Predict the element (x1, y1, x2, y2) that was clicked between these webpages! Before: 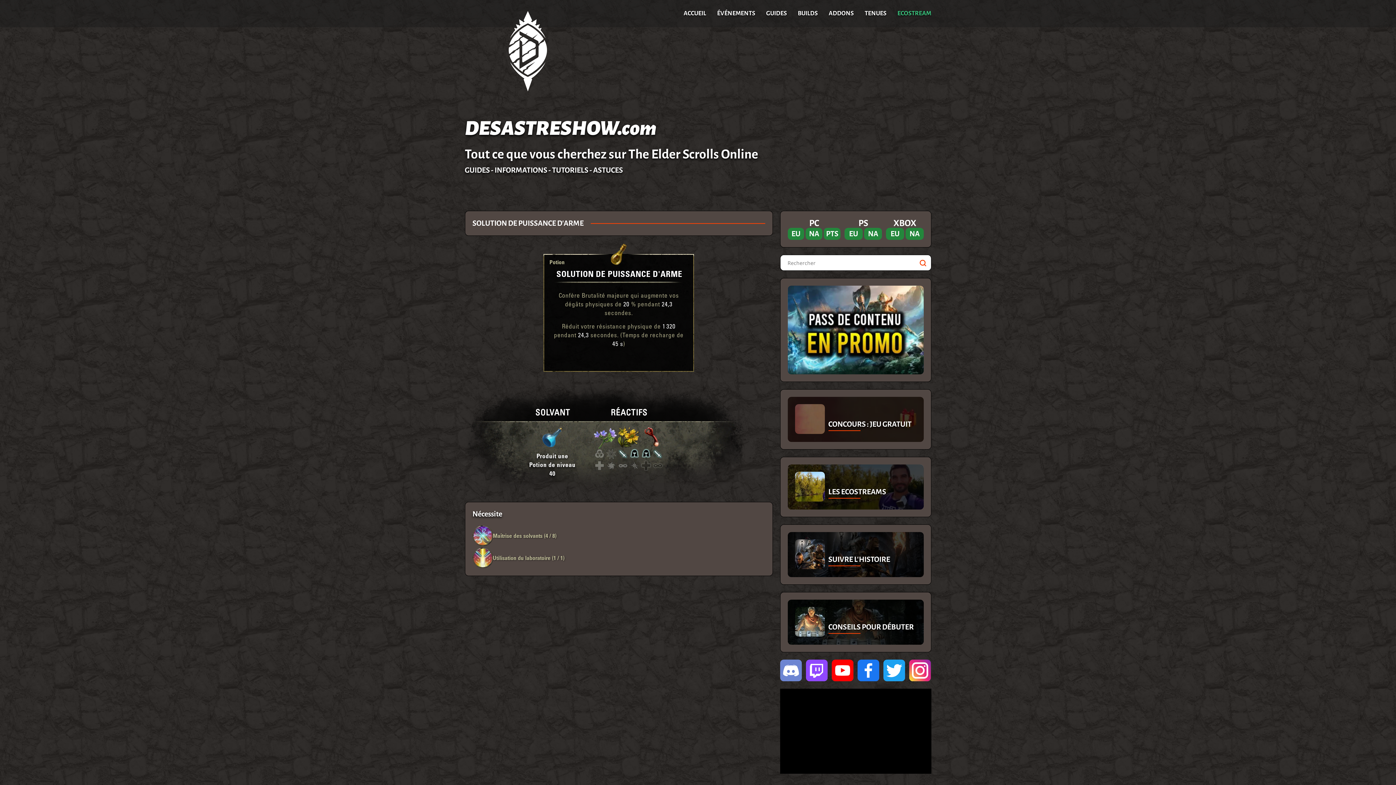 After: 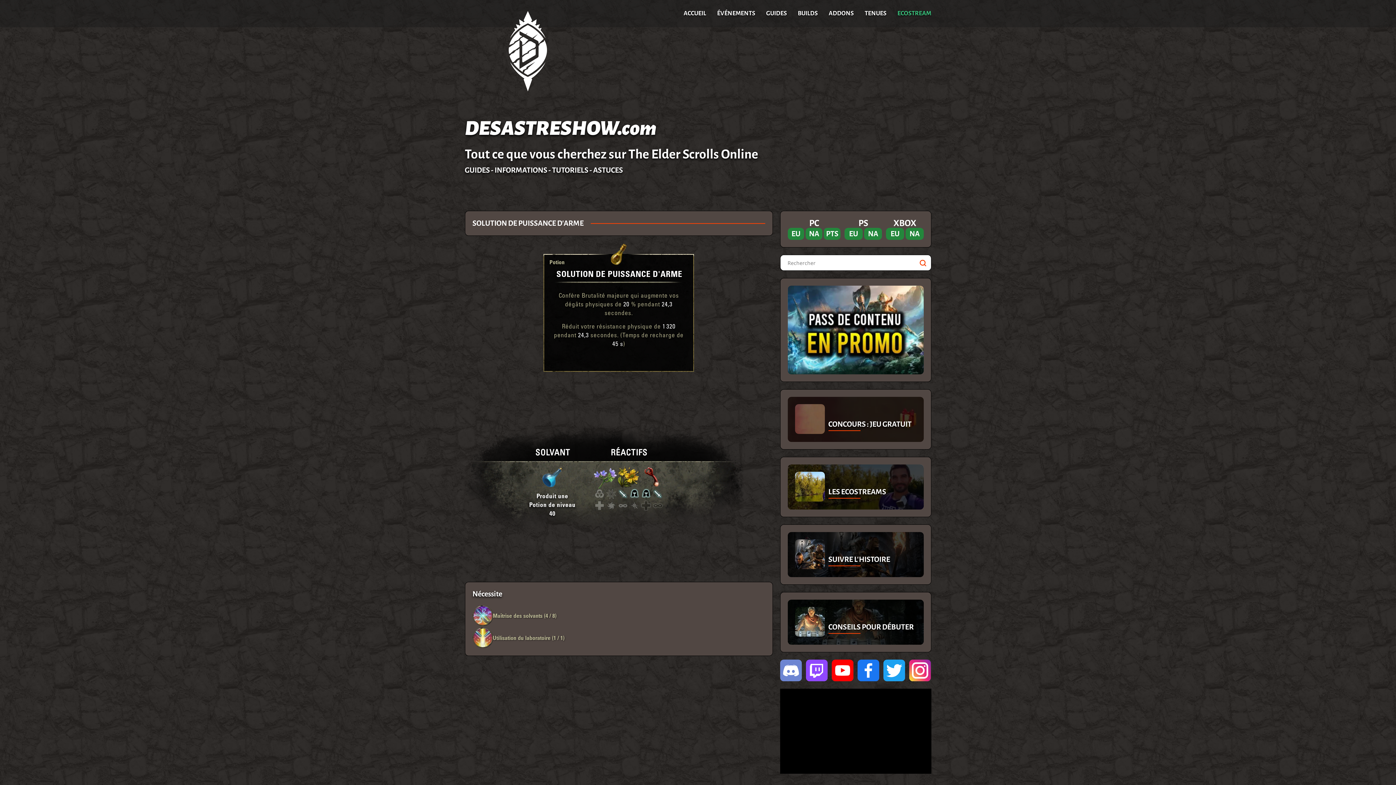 Action: bbox: (909, 660, 931, 681)